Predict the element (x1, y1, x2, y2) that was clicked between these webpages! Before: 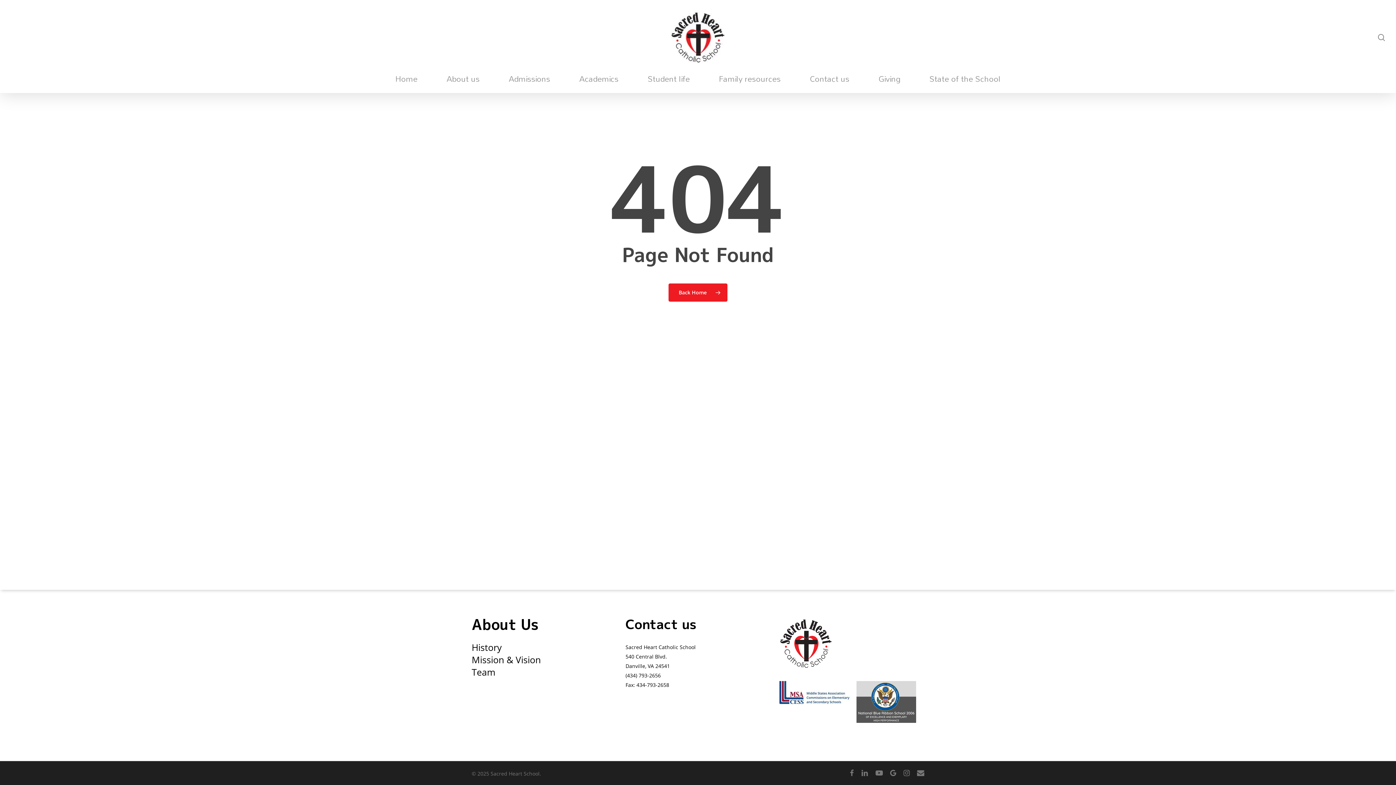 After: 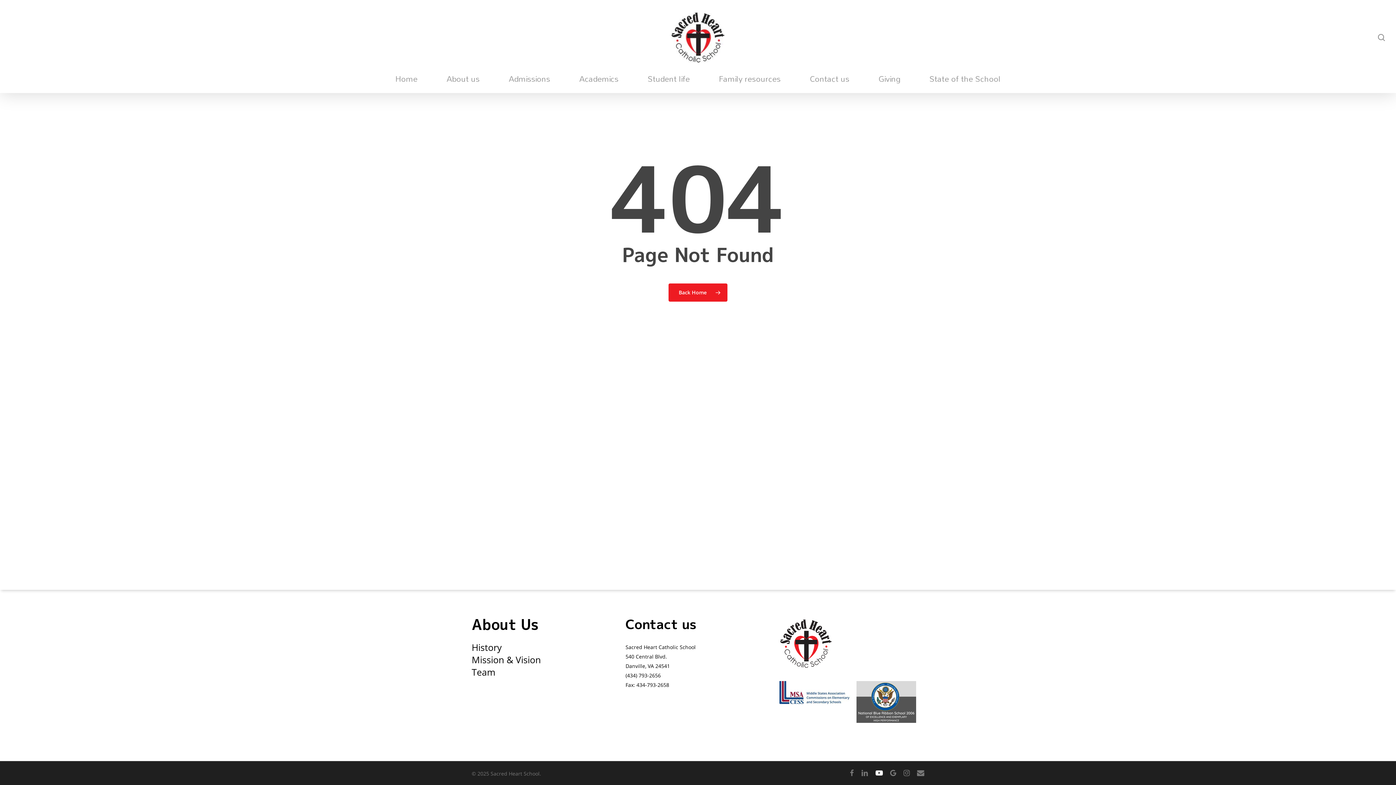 Action: bbox: (875, 769, 883, 777) label: youtube